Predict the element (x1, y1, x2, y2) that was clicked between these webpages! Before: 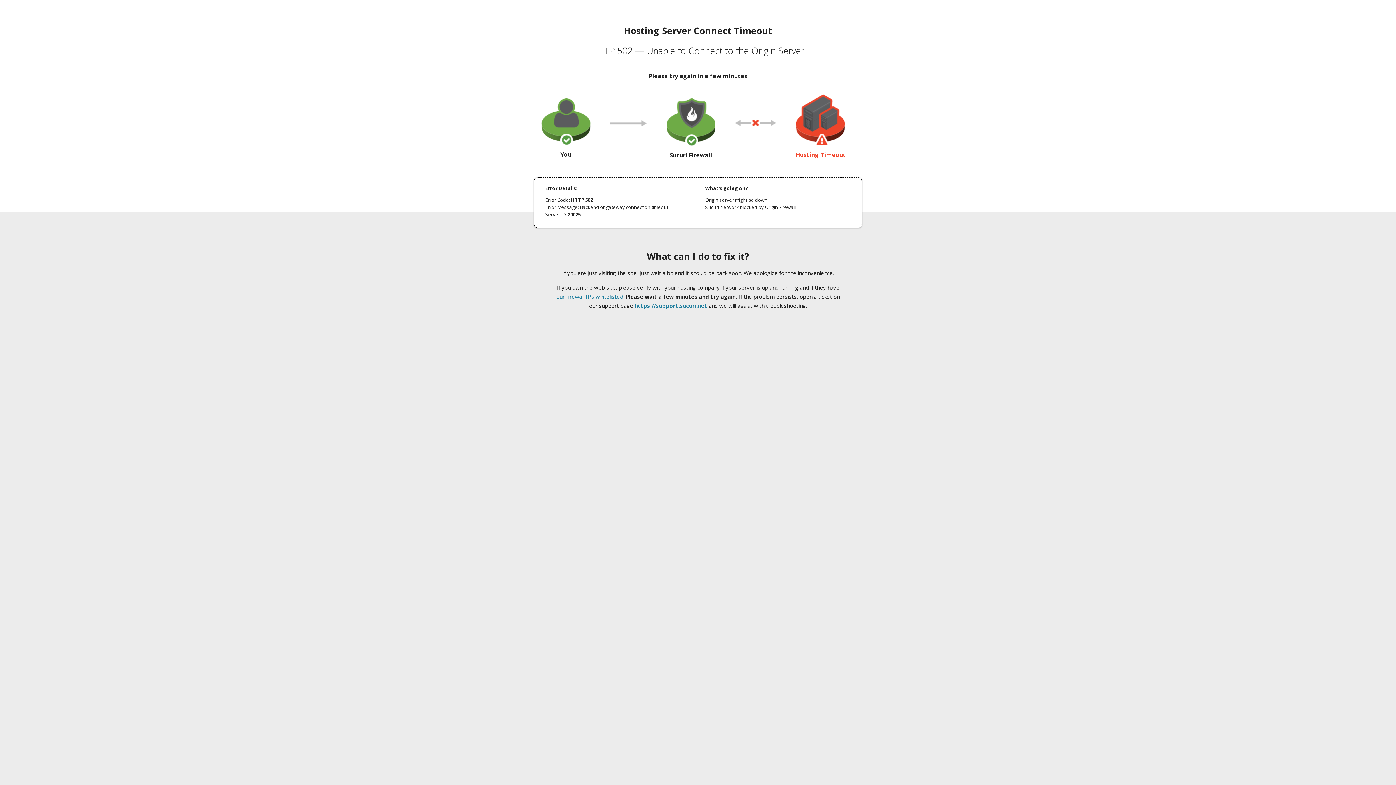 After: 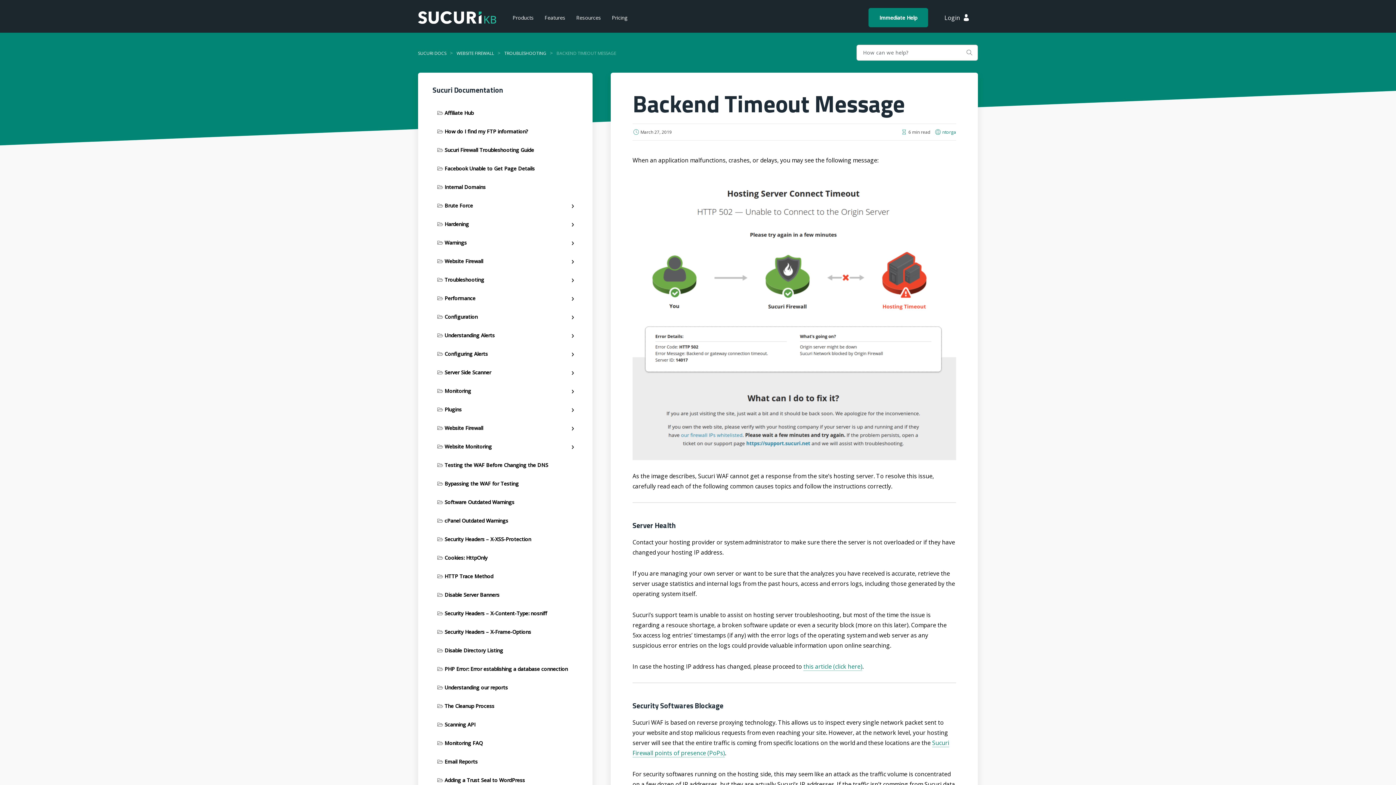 Action: bbox: (556, 293, 623, 300) label: our firewall IPs whitelisted